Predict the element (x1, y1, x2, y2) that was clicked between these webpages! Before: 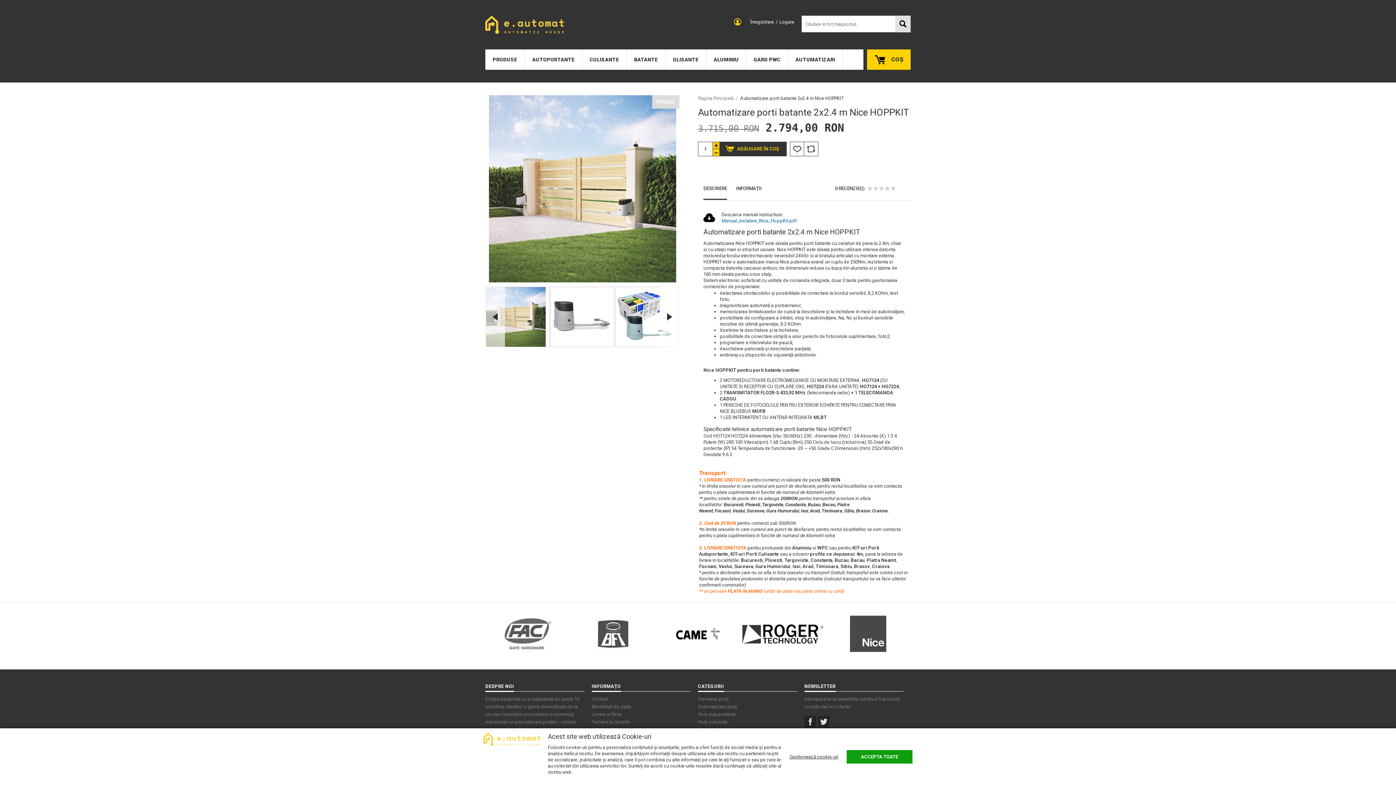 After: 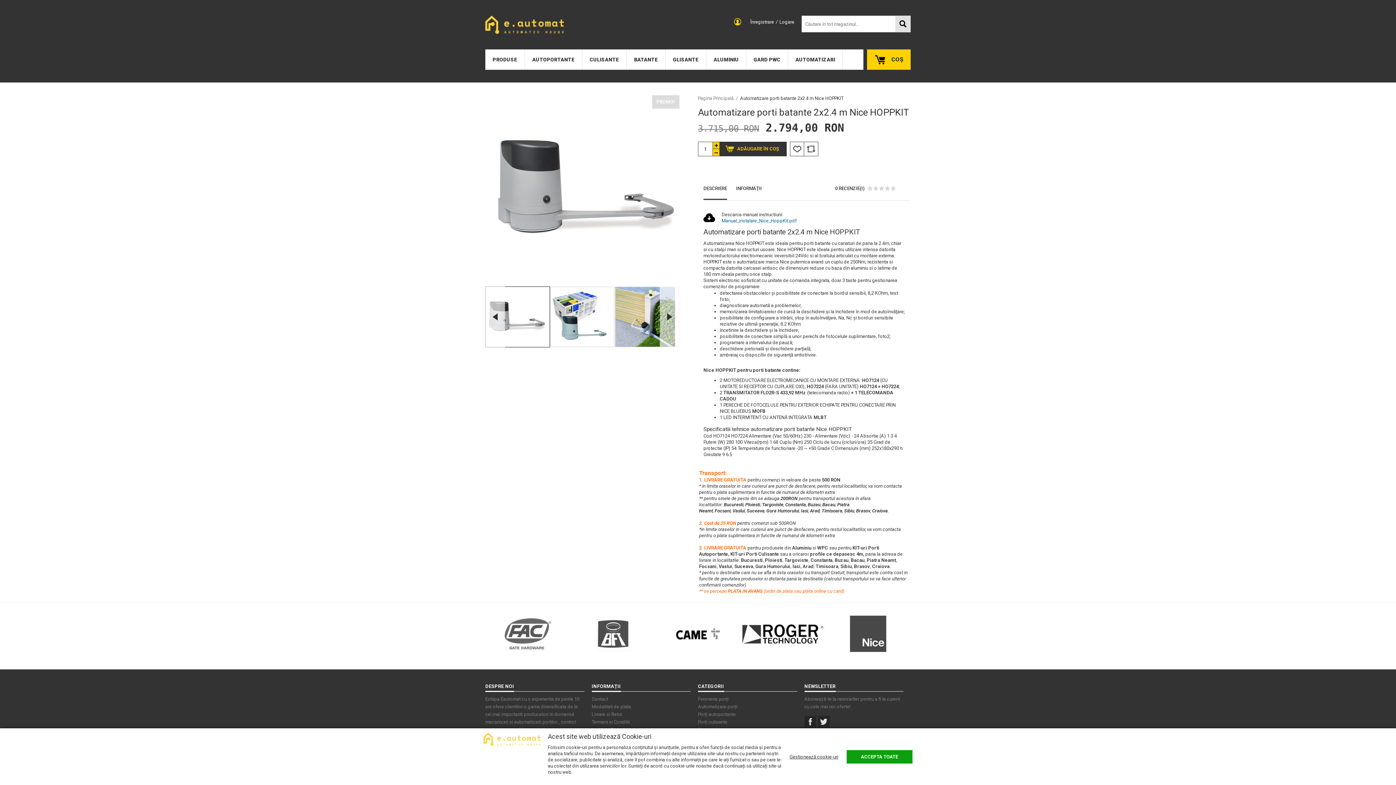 Action: bbox: (550, 286, 614, 347)